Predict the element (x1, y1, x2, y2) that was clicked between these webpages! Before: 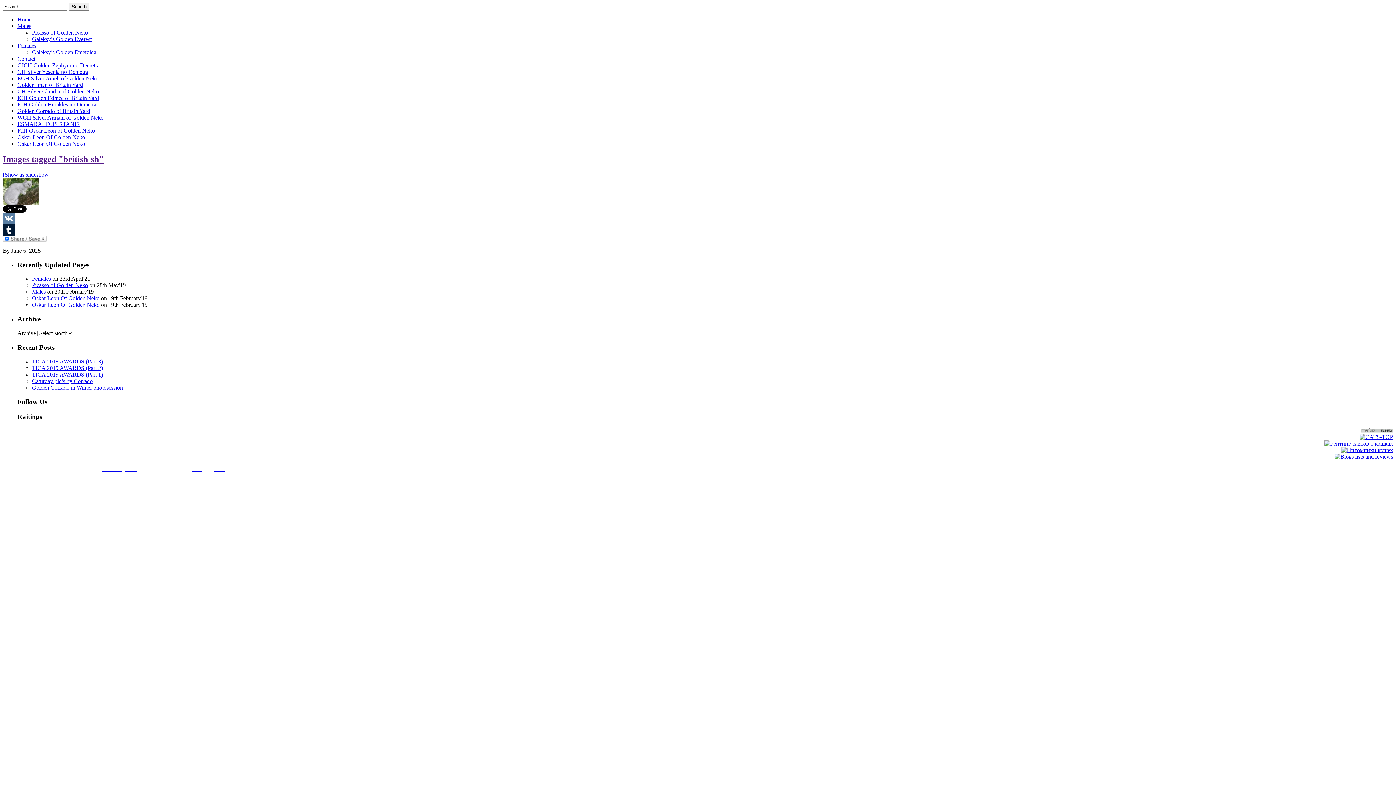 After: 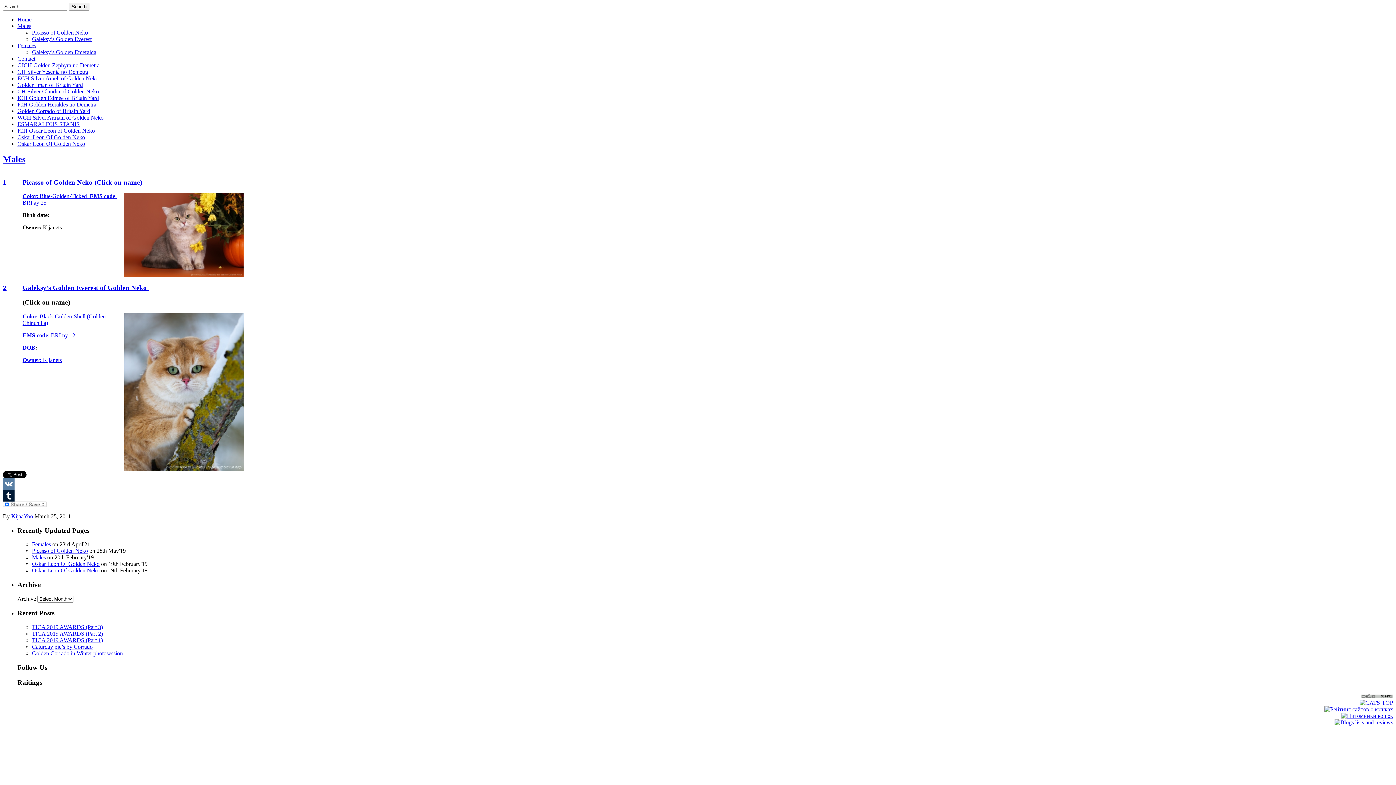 Action: label: Males bbox: (17, 22, 31, 29)